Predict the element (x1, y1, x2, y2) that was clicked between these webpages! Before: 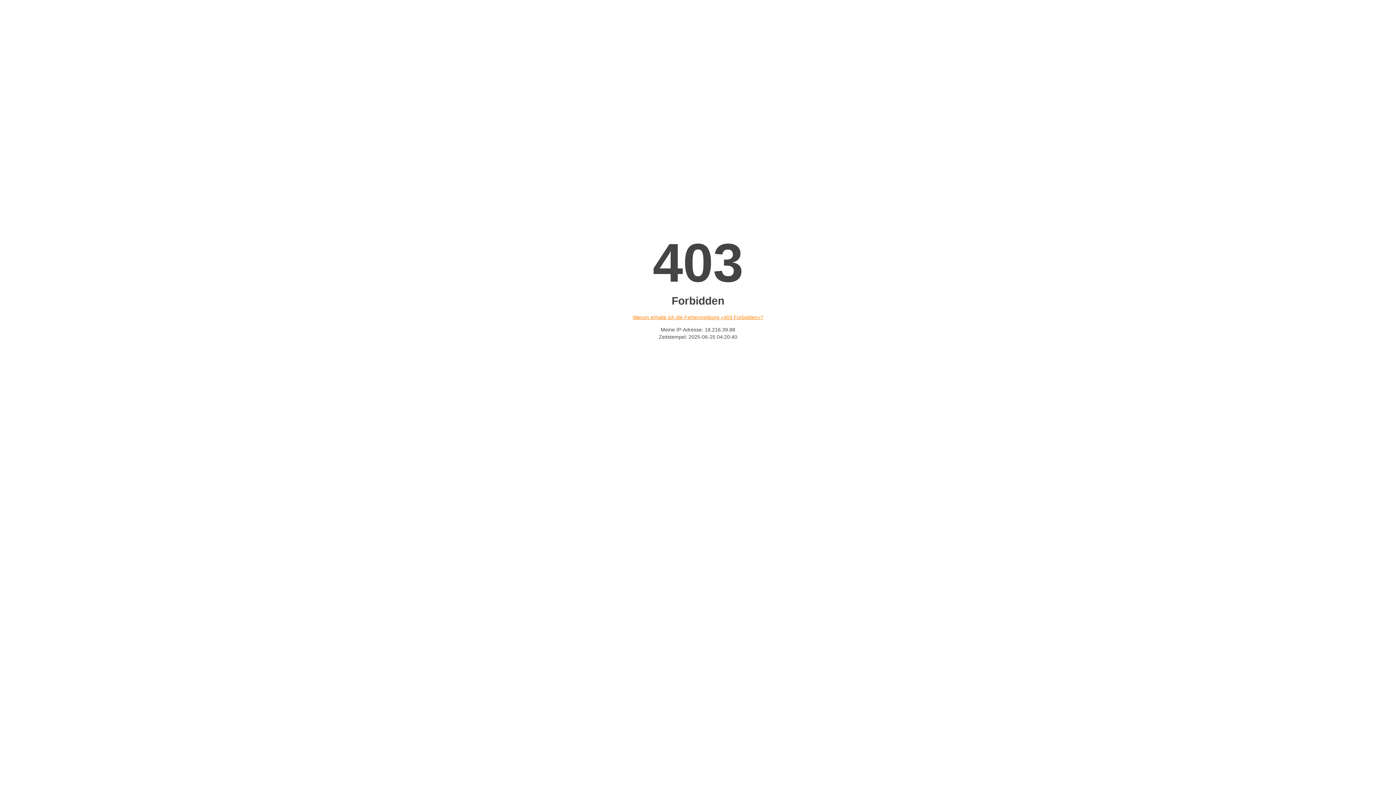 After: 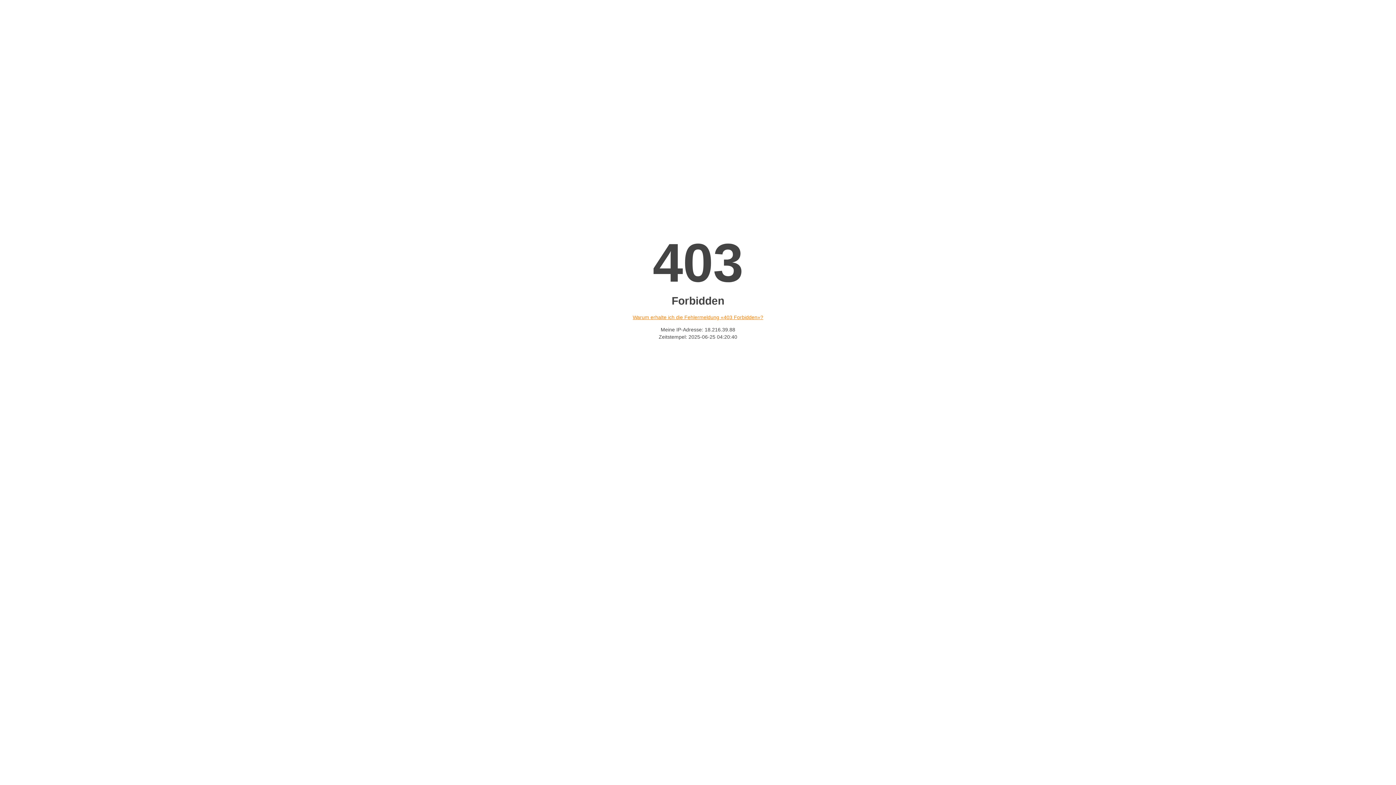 Action: label: Warum erhalte ich die Fehlermeldung «403 Forbidden»? bbox: (632, 314, 763, 320)